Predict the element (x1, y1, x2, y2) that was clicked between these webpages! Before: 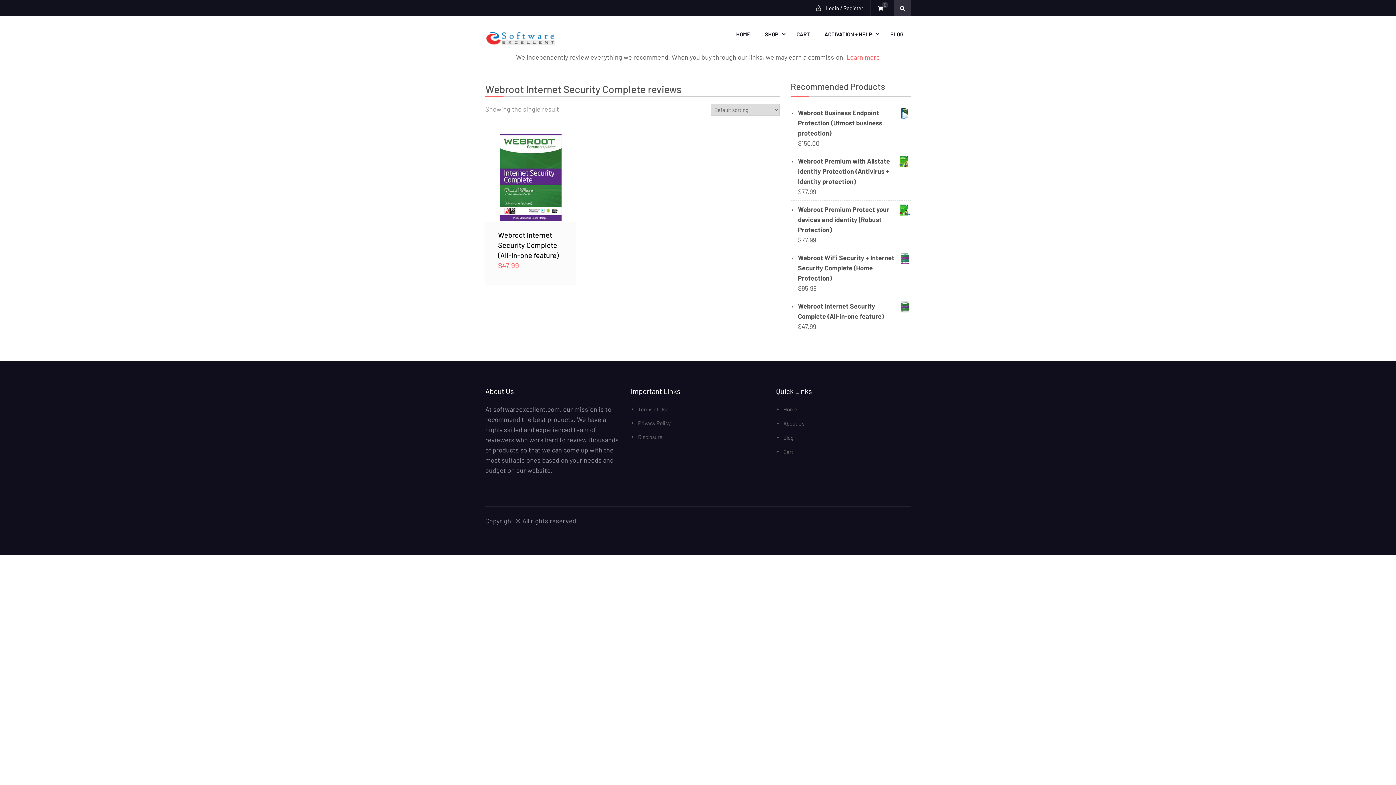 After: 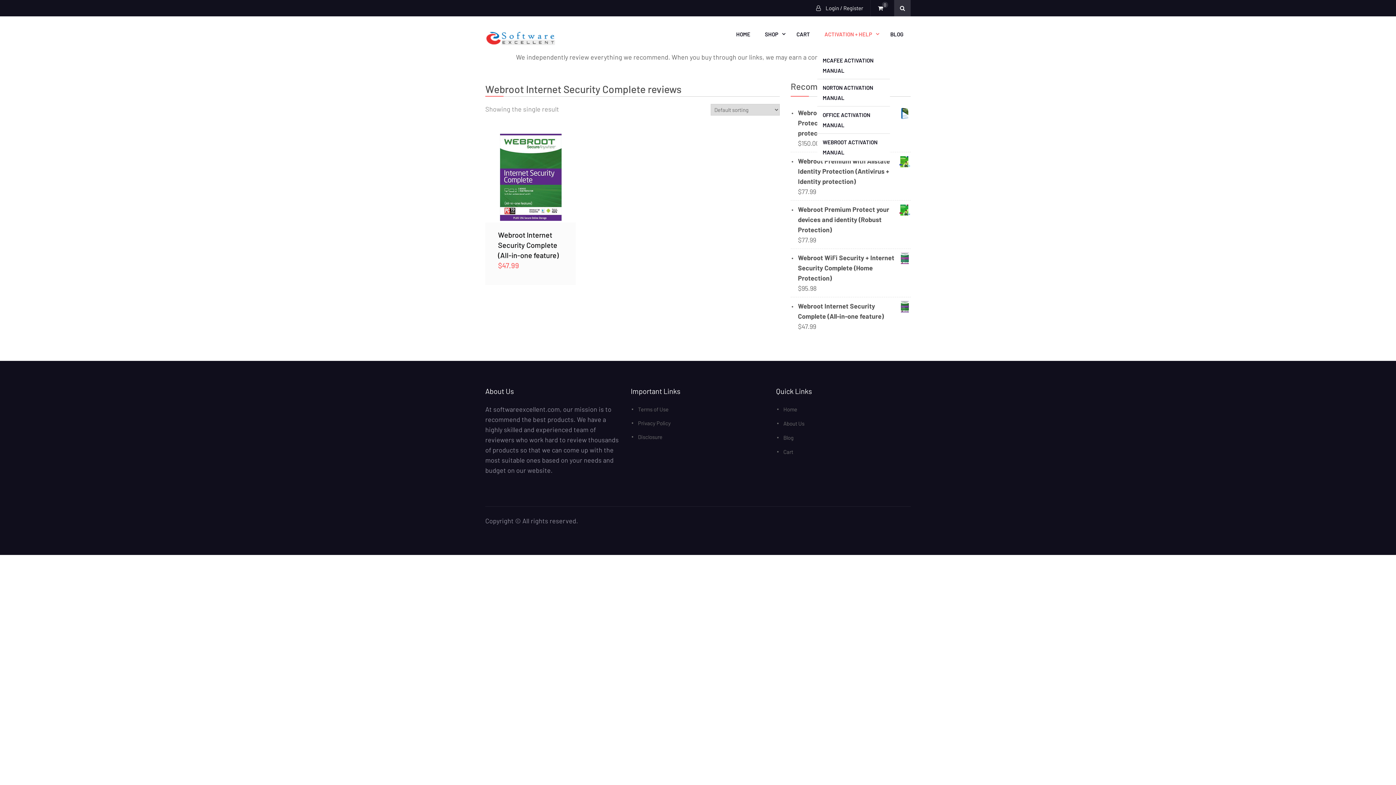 Action: label: ACTIVATION + HELP bbox: (817, 16, 883, 52)